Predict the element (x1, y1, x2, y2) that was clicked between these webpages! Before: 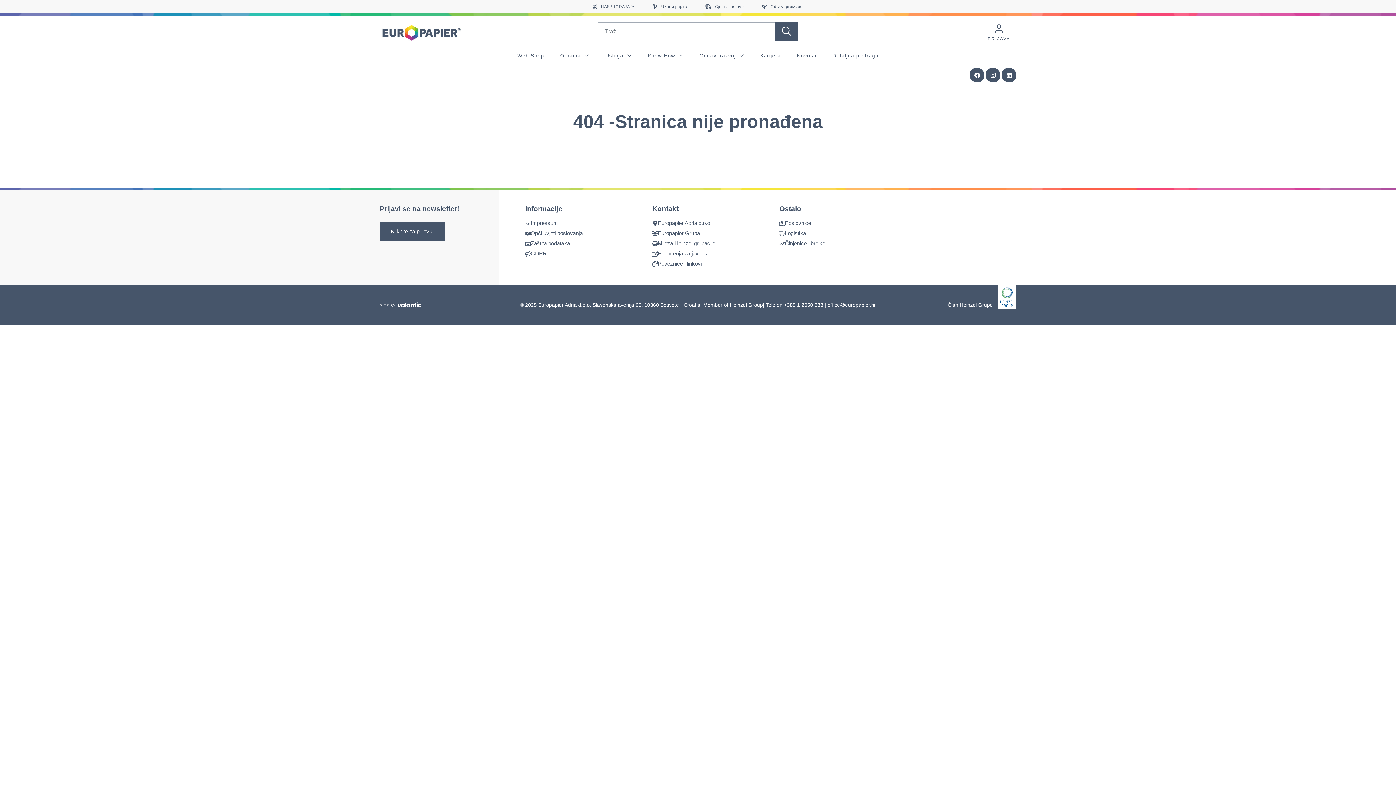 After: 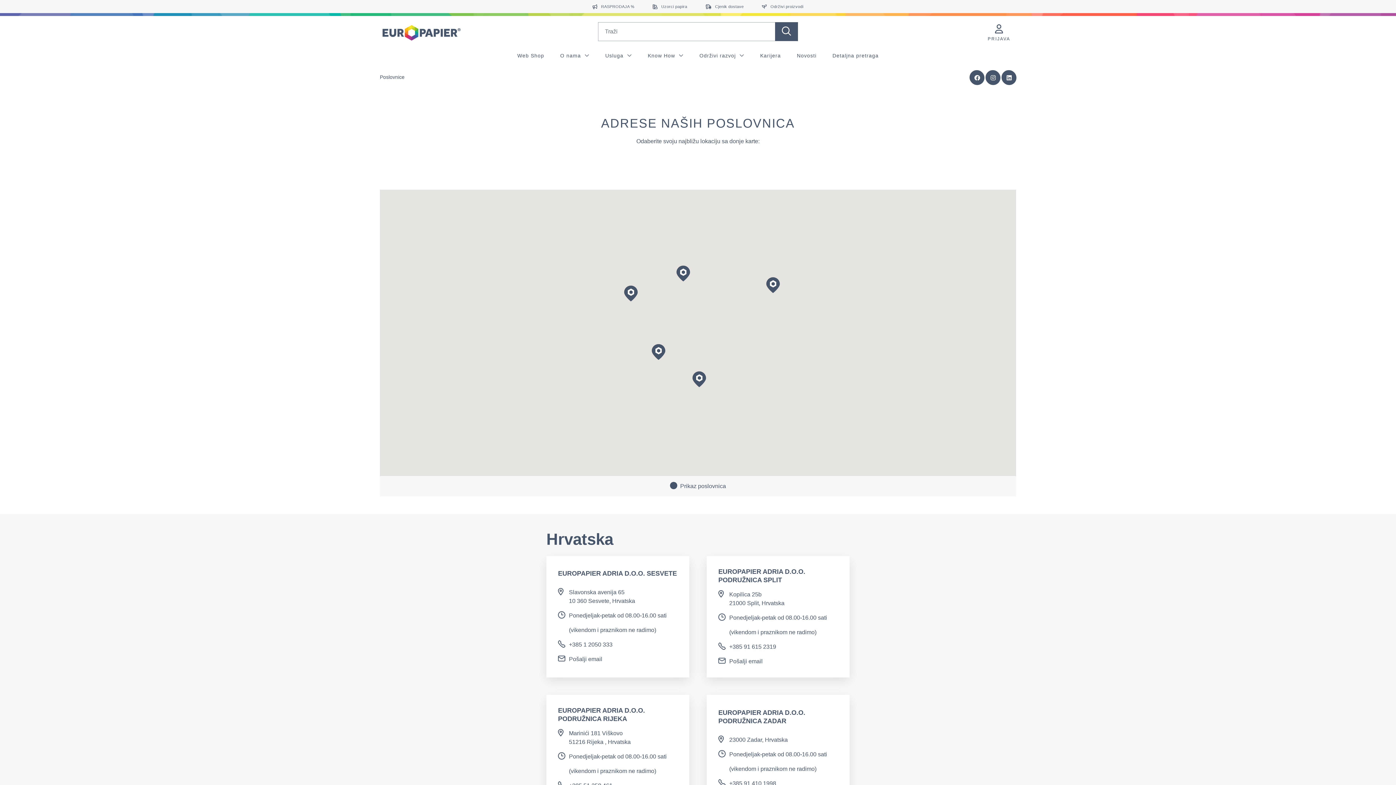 Action: label: Poslovnice bbox: (779, 219, 889, 227)